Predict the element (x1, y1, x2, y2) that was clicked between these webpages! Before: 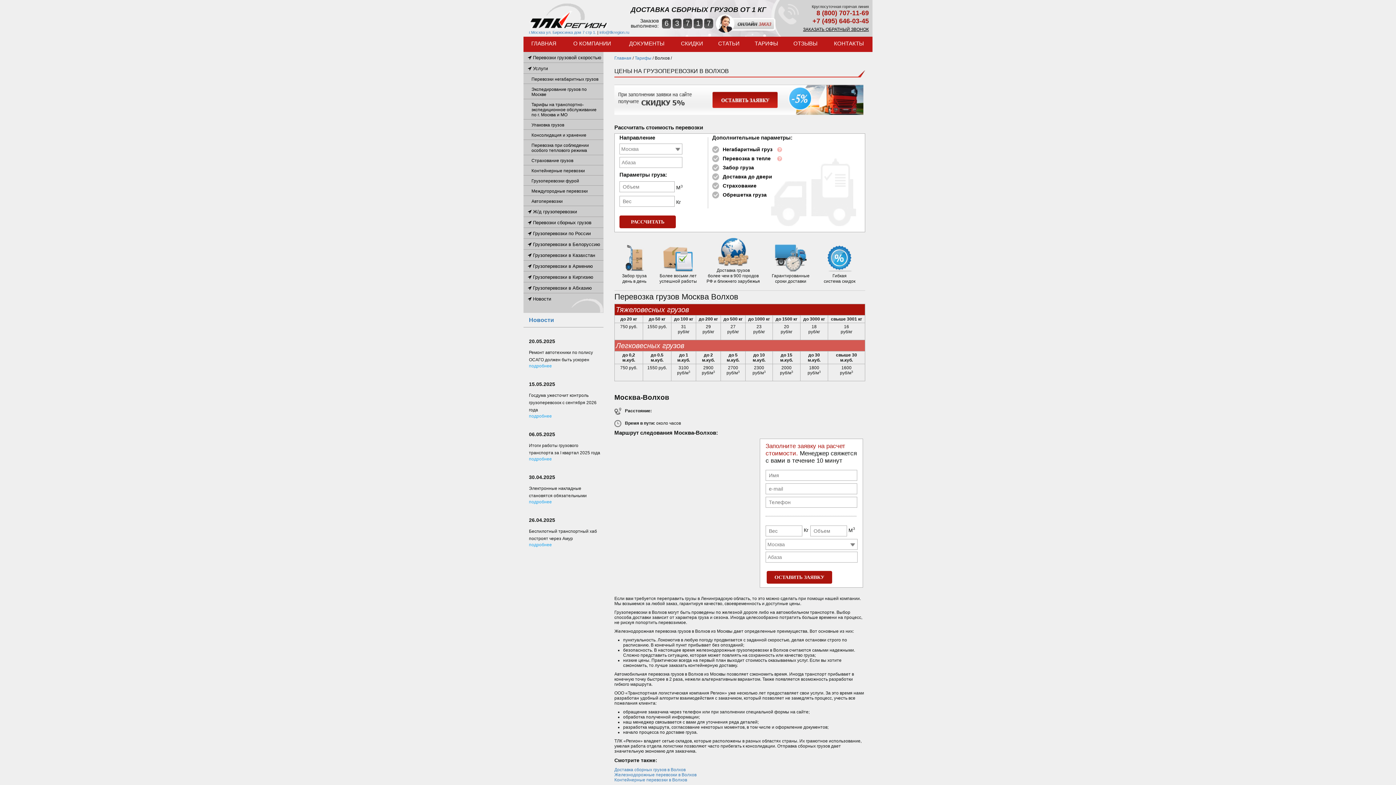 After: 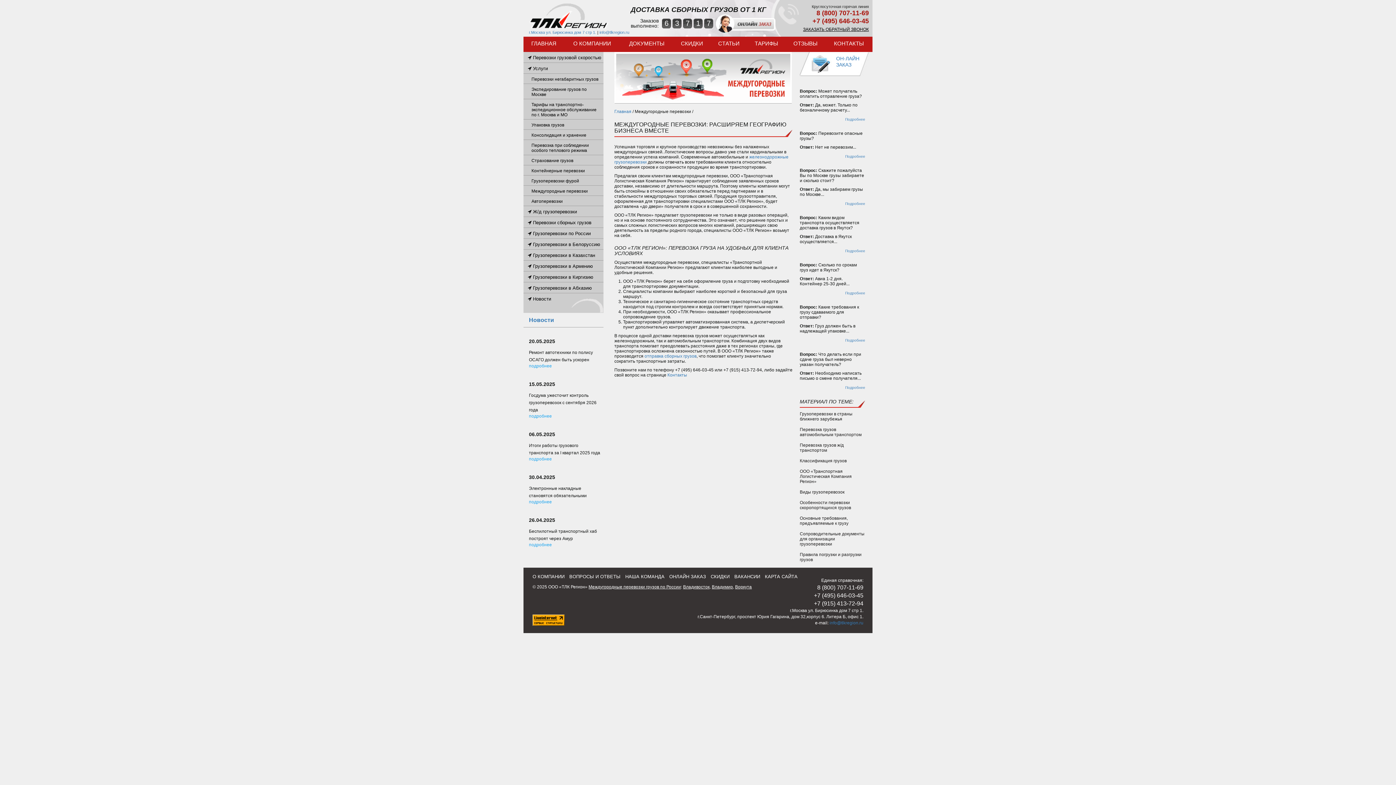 Action: label: Междугородные перевозки bbox: (523, 185, 603, 195)